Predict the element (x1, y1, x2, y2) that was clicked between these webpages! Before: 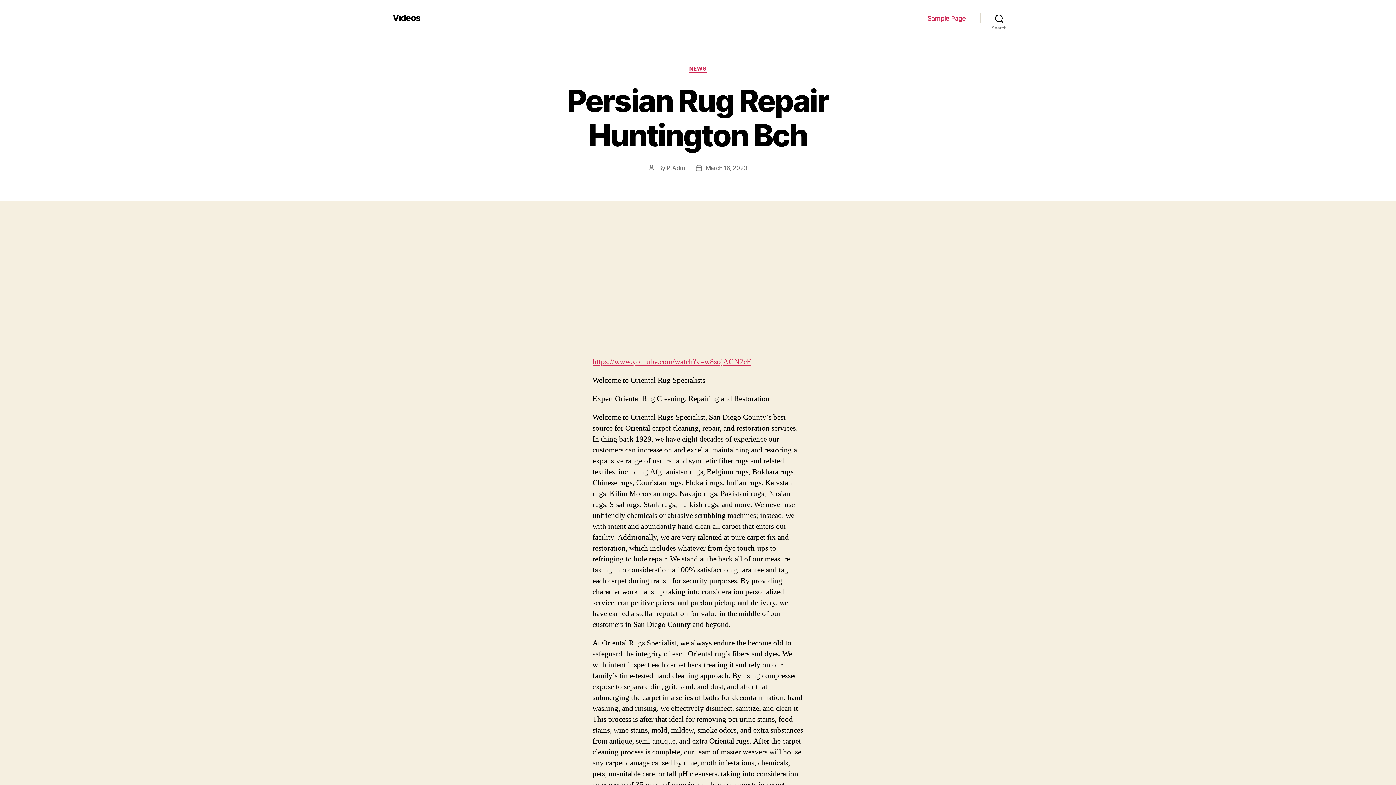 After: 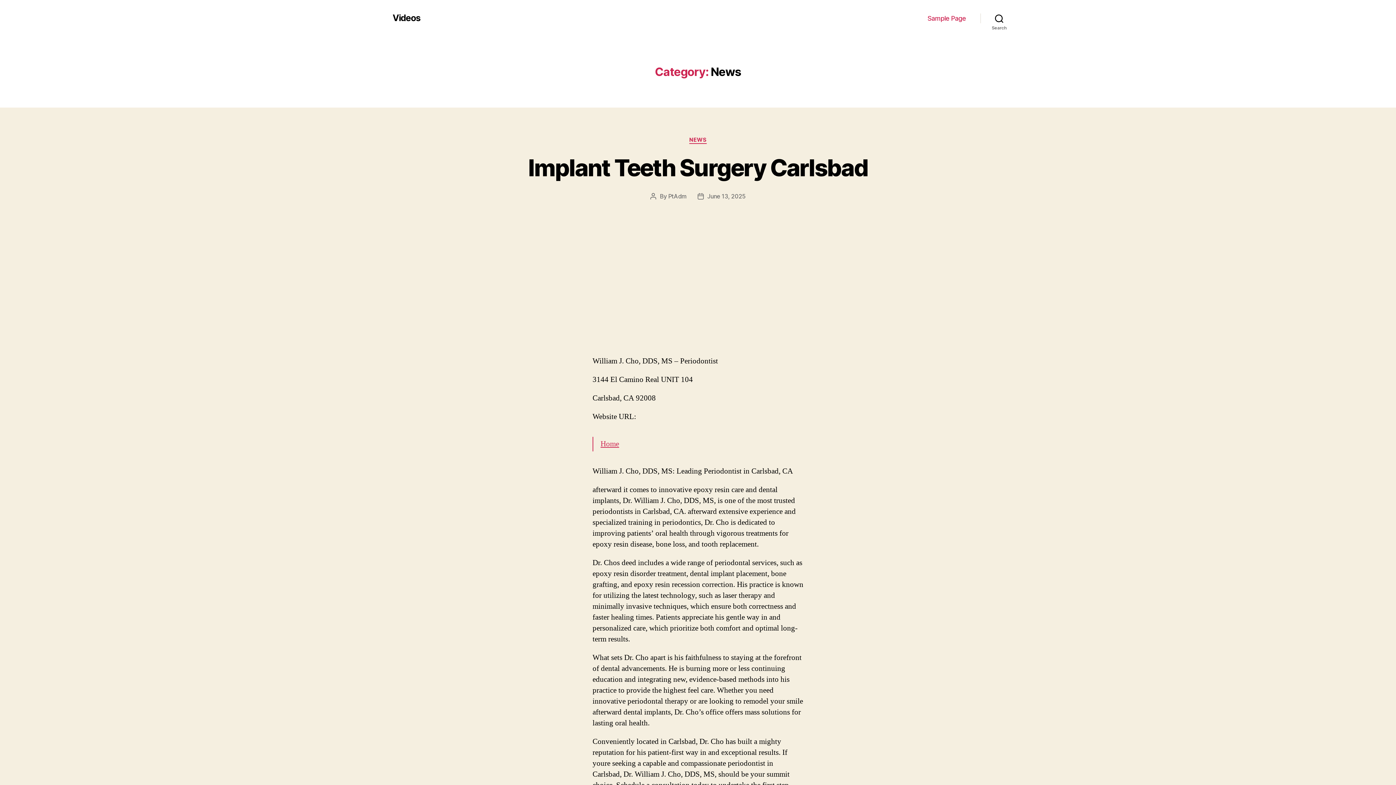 Action: label: NEWS bbox: (689, 65, 706, 72)